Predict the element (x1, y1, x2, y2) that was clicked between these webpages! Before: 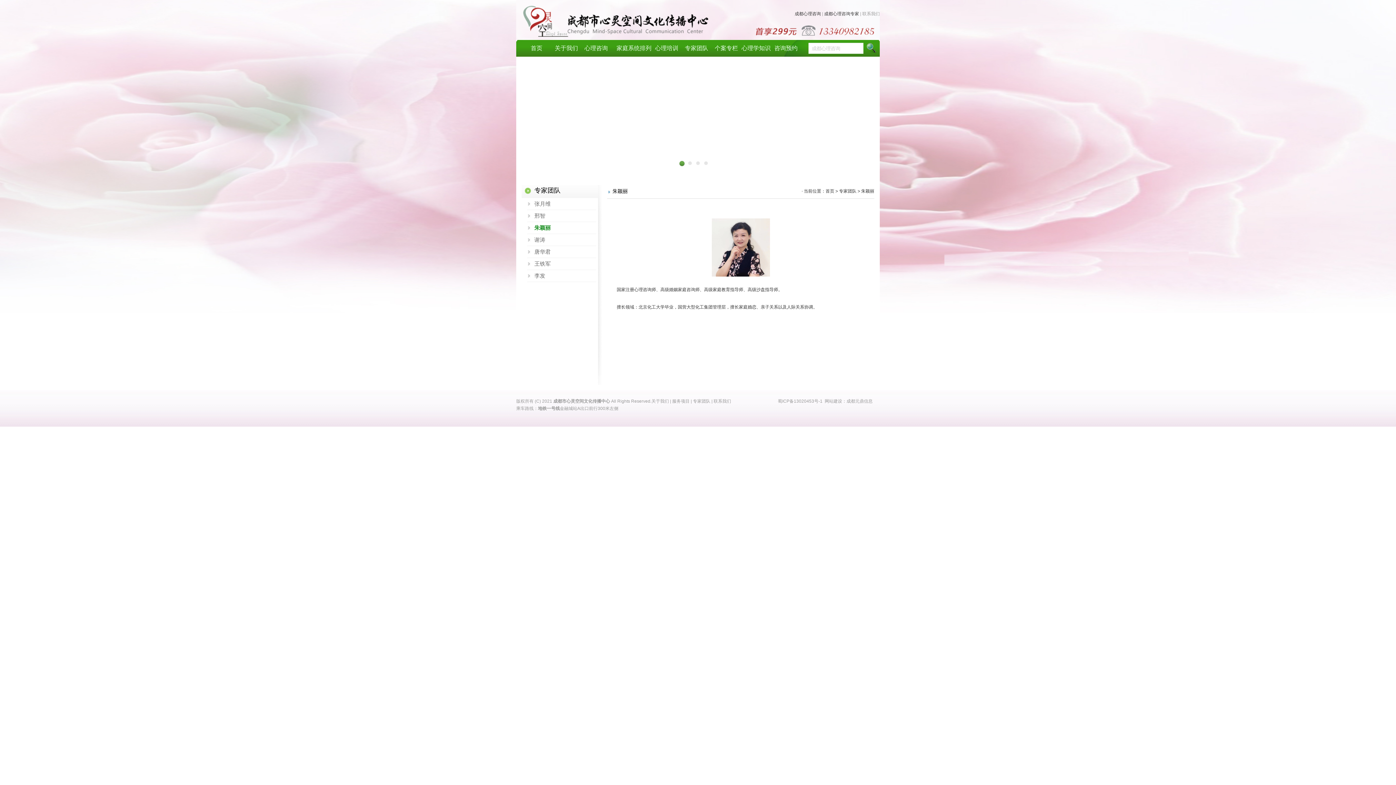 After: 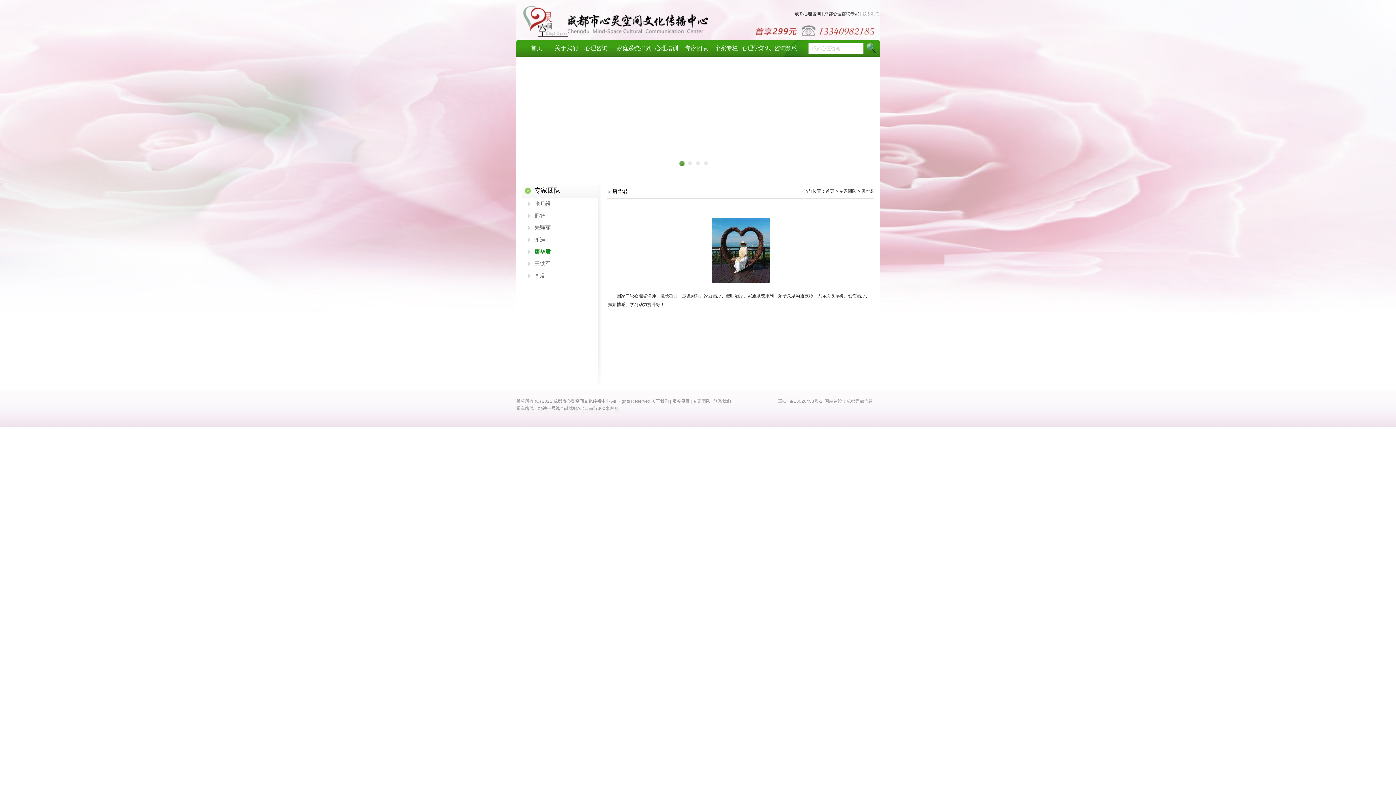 Action: label: 唐华君 bbox: (527, 246, 596, 257)